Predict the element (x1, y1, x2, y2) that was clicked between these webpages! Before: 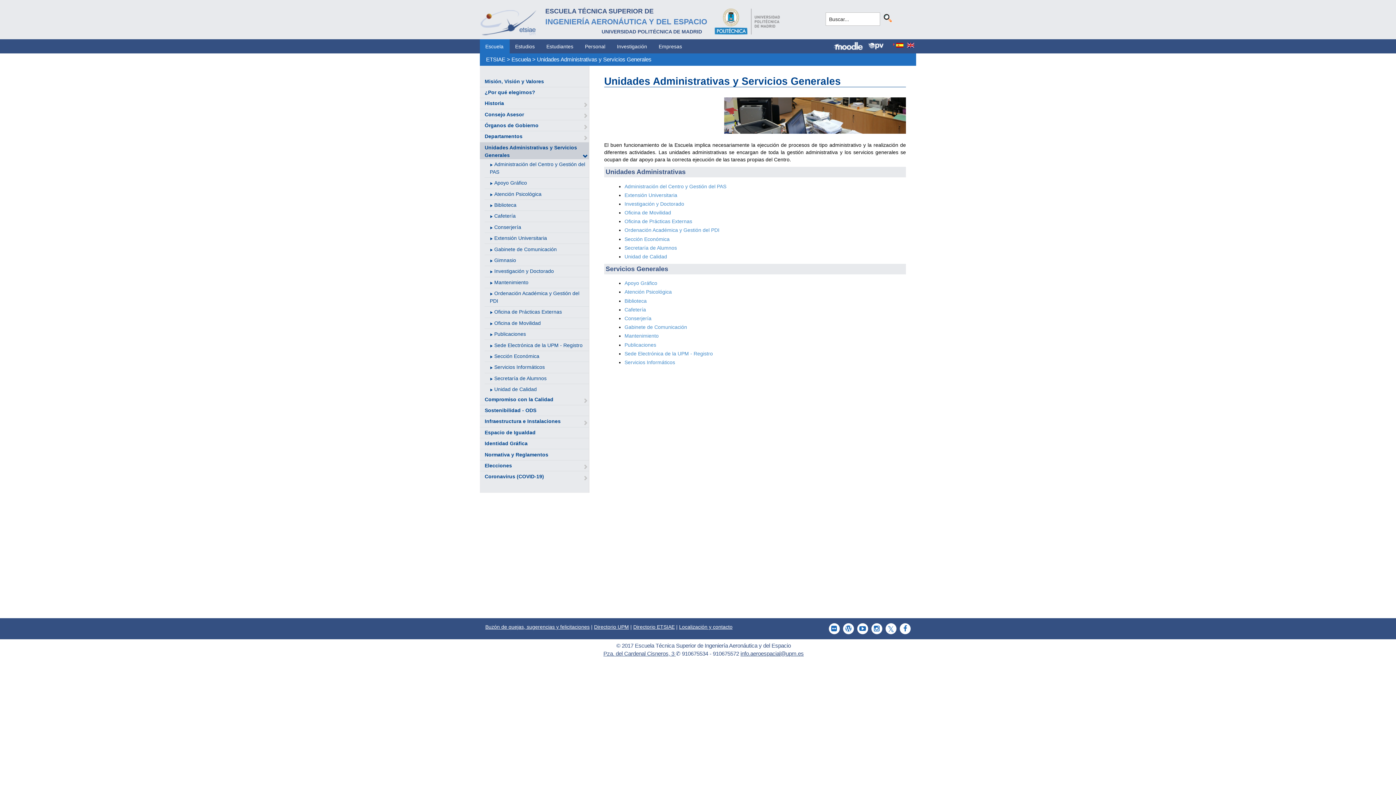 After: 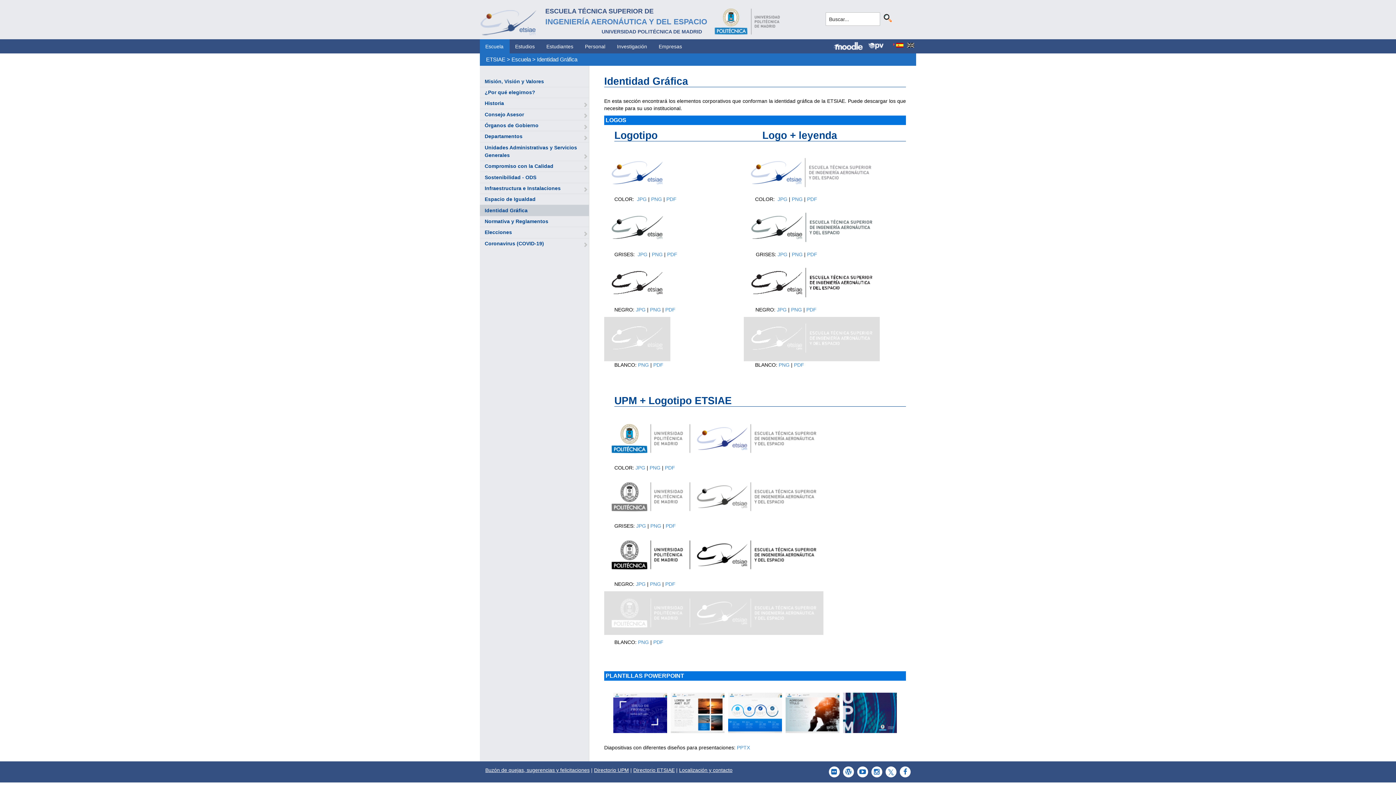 Action: bbox: (484, 440, 527, 446) label: Identidad Gráfica